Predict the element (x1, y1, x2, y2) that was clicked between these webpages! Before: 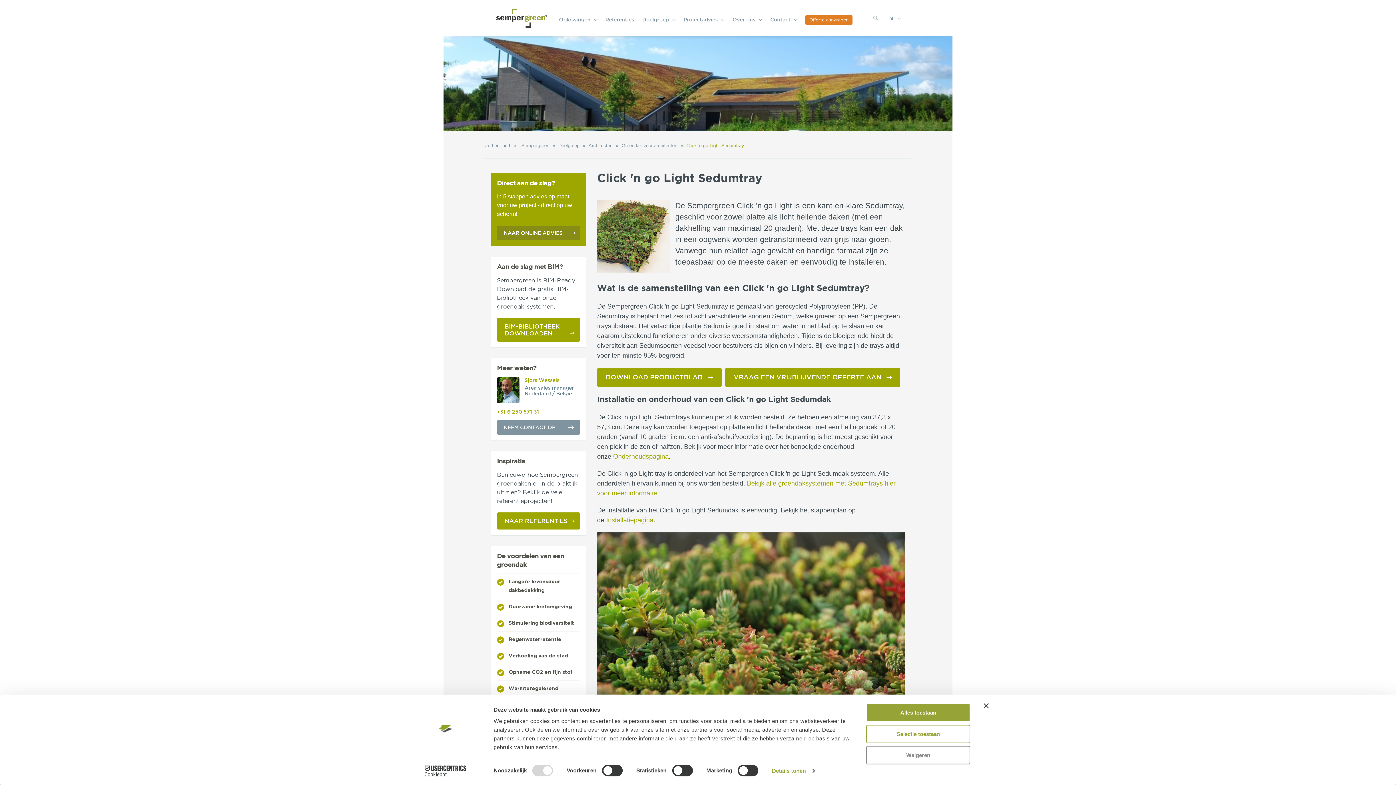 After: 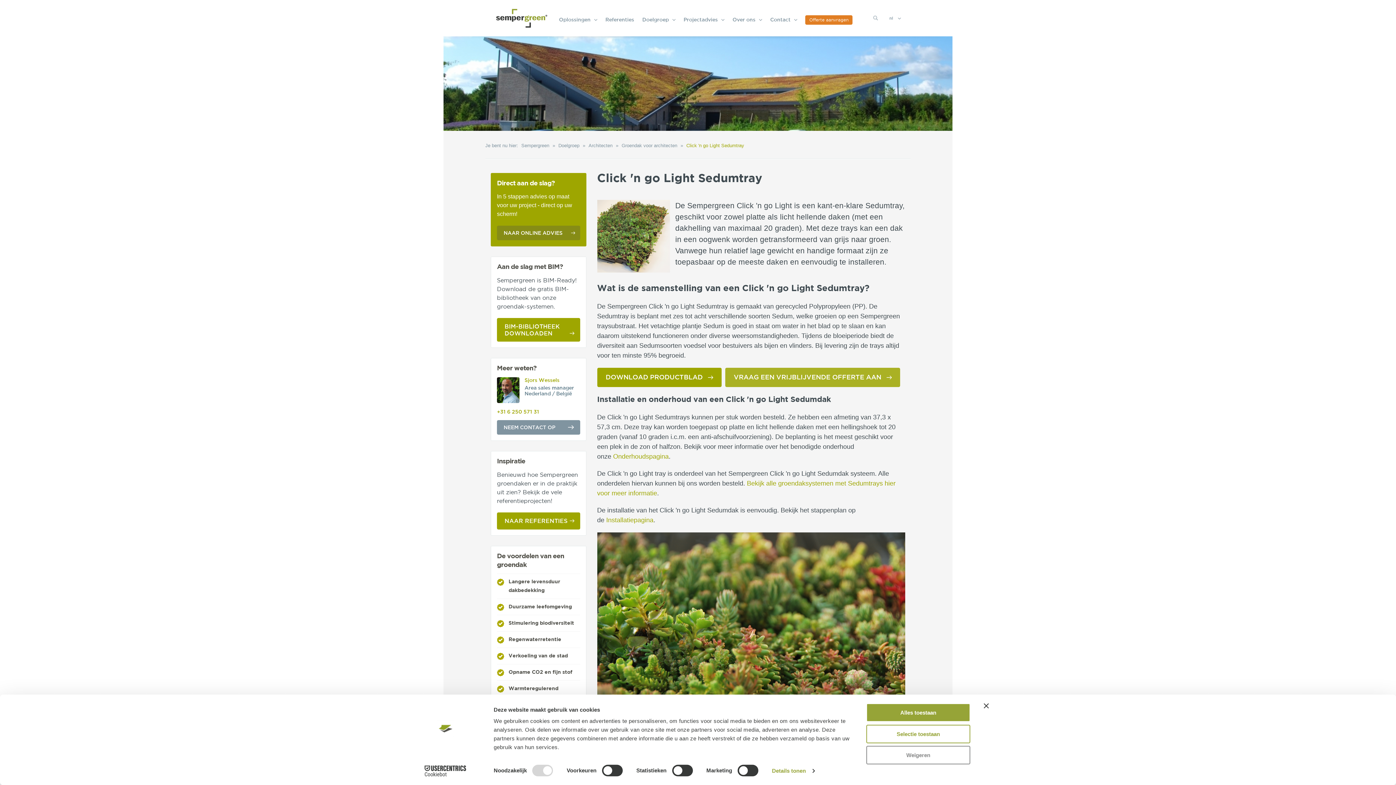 Action: bbox: (725, 368, 900, 387) label: VRAAG EEN VRIJBLIJVENDE OFFERTE AAN